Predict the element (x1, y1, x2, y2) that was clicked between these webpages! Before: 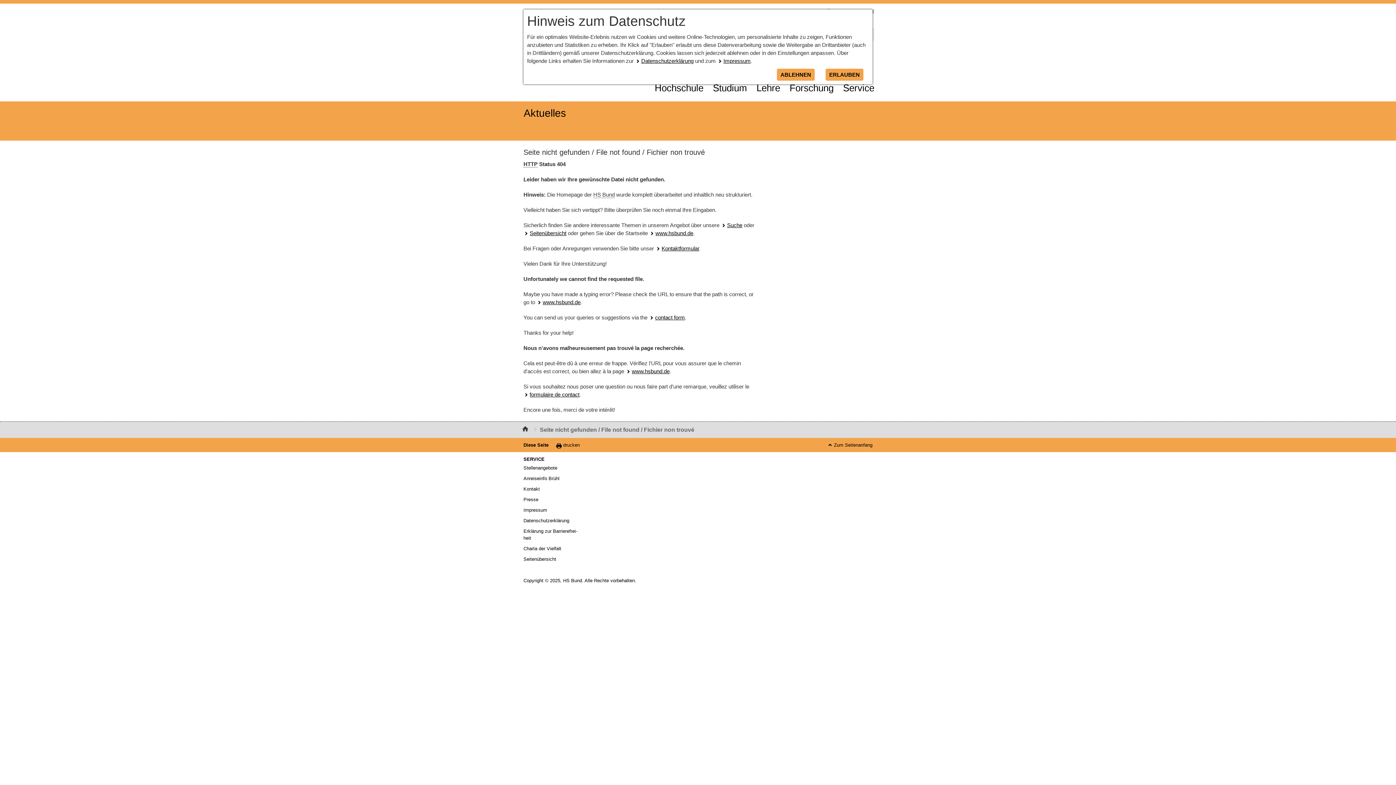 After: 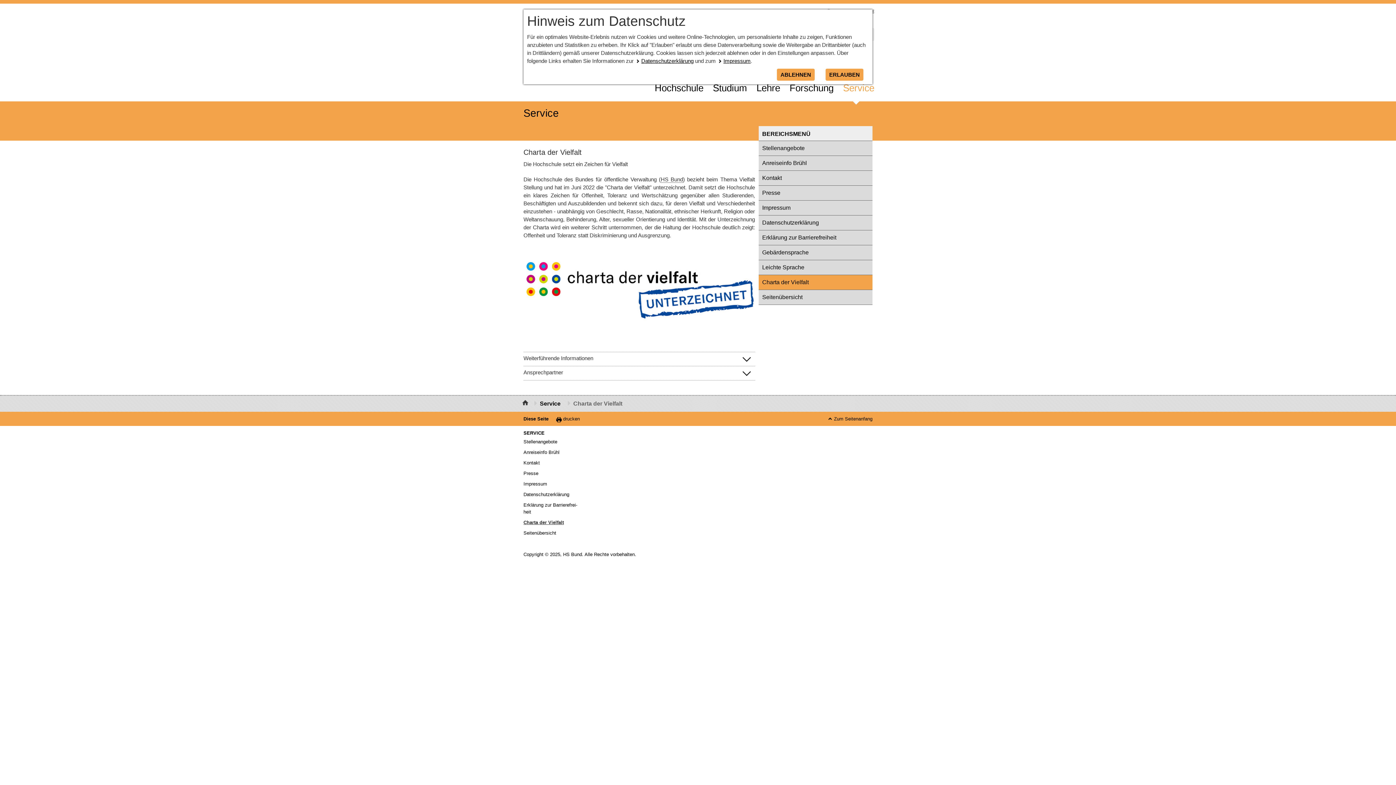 Action: bbox: (523, 543, 578, 554) label: Char­ta der Viel­falt